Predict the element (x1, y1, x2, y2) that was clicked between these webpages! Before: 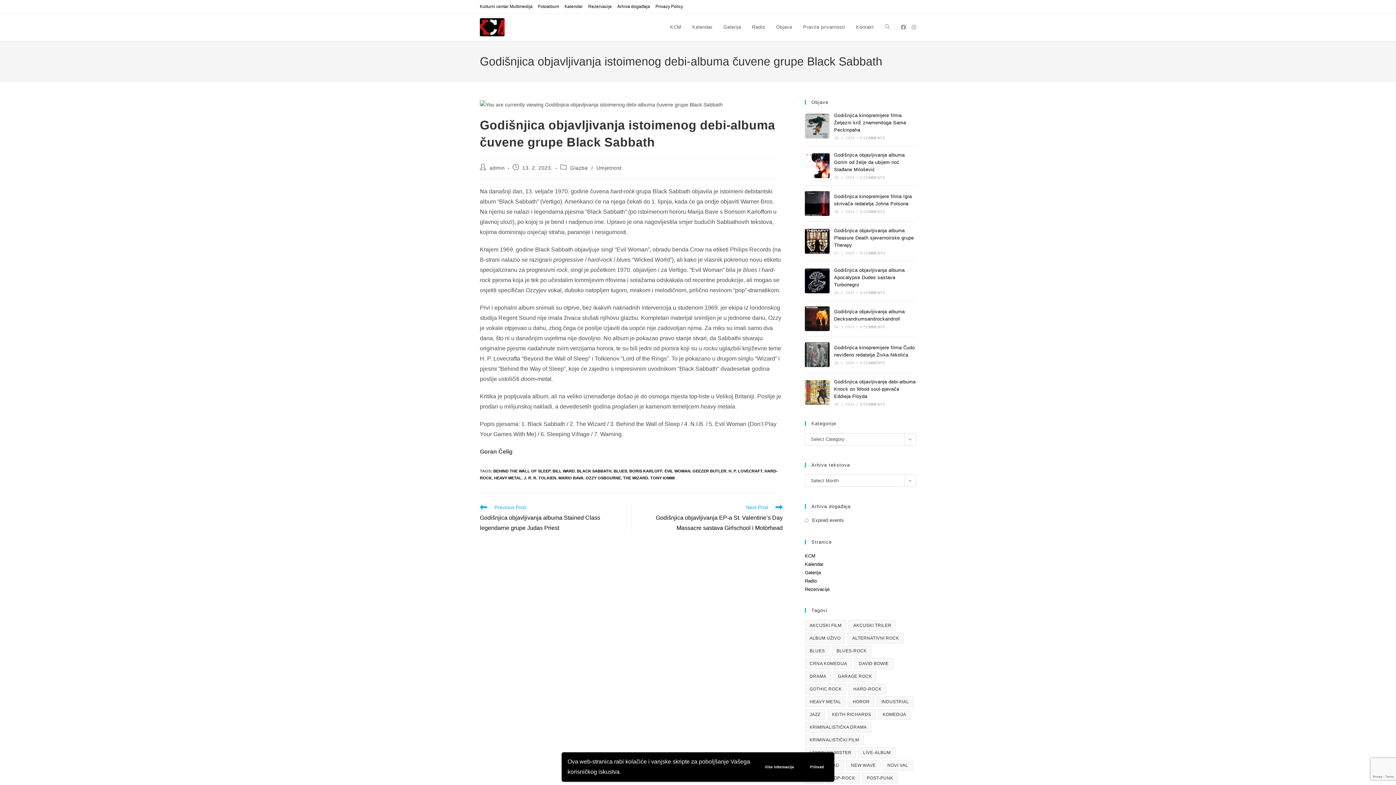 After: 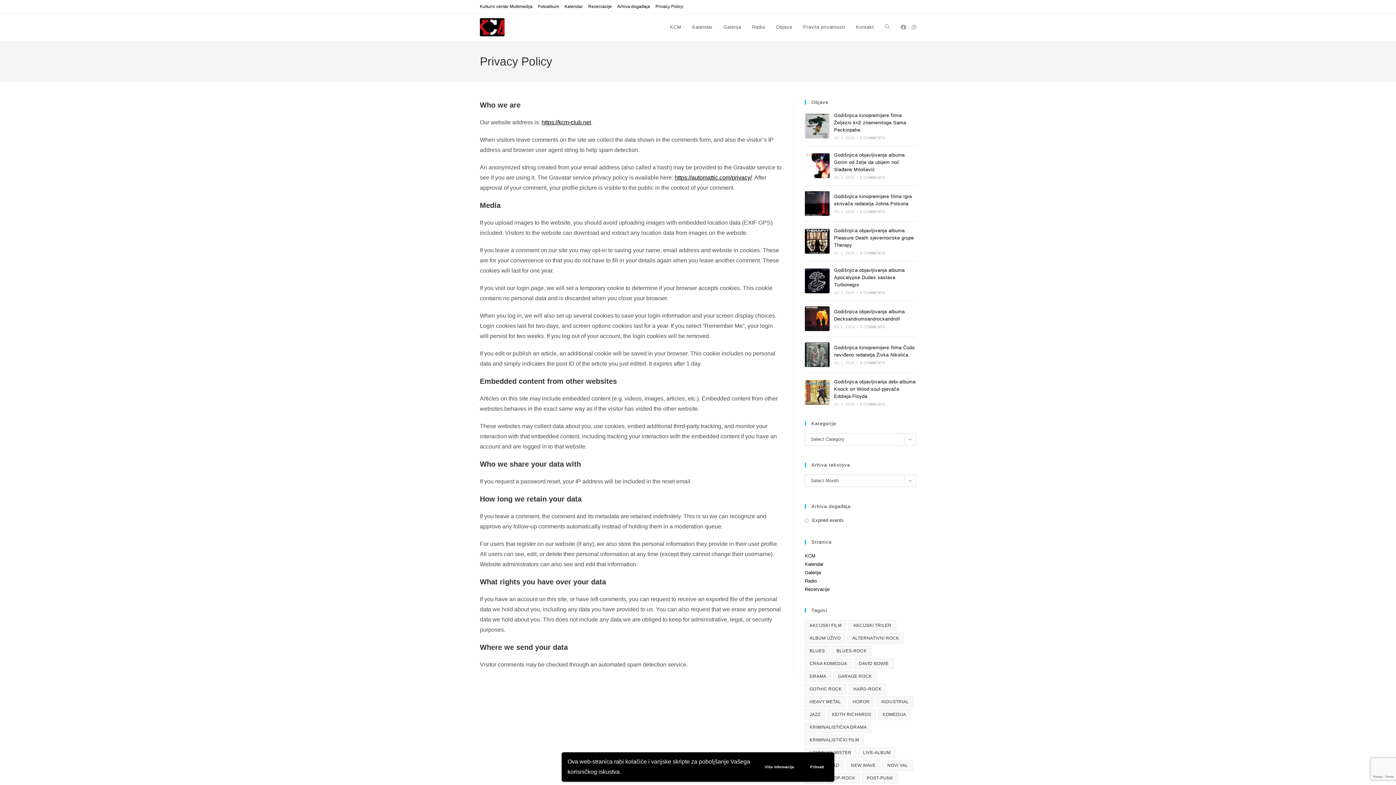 Action: label: Privacy Policy bbox: (655, 2, 683, 10)